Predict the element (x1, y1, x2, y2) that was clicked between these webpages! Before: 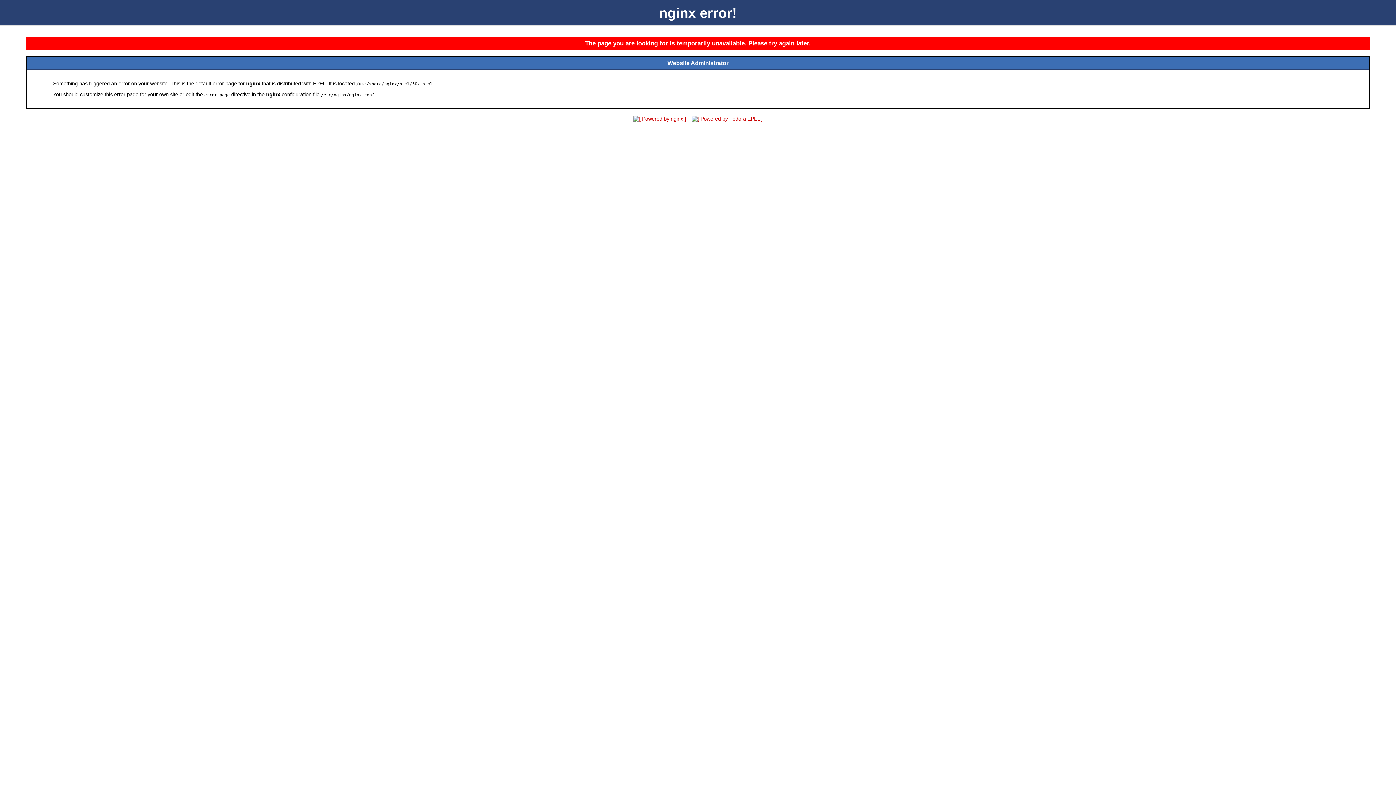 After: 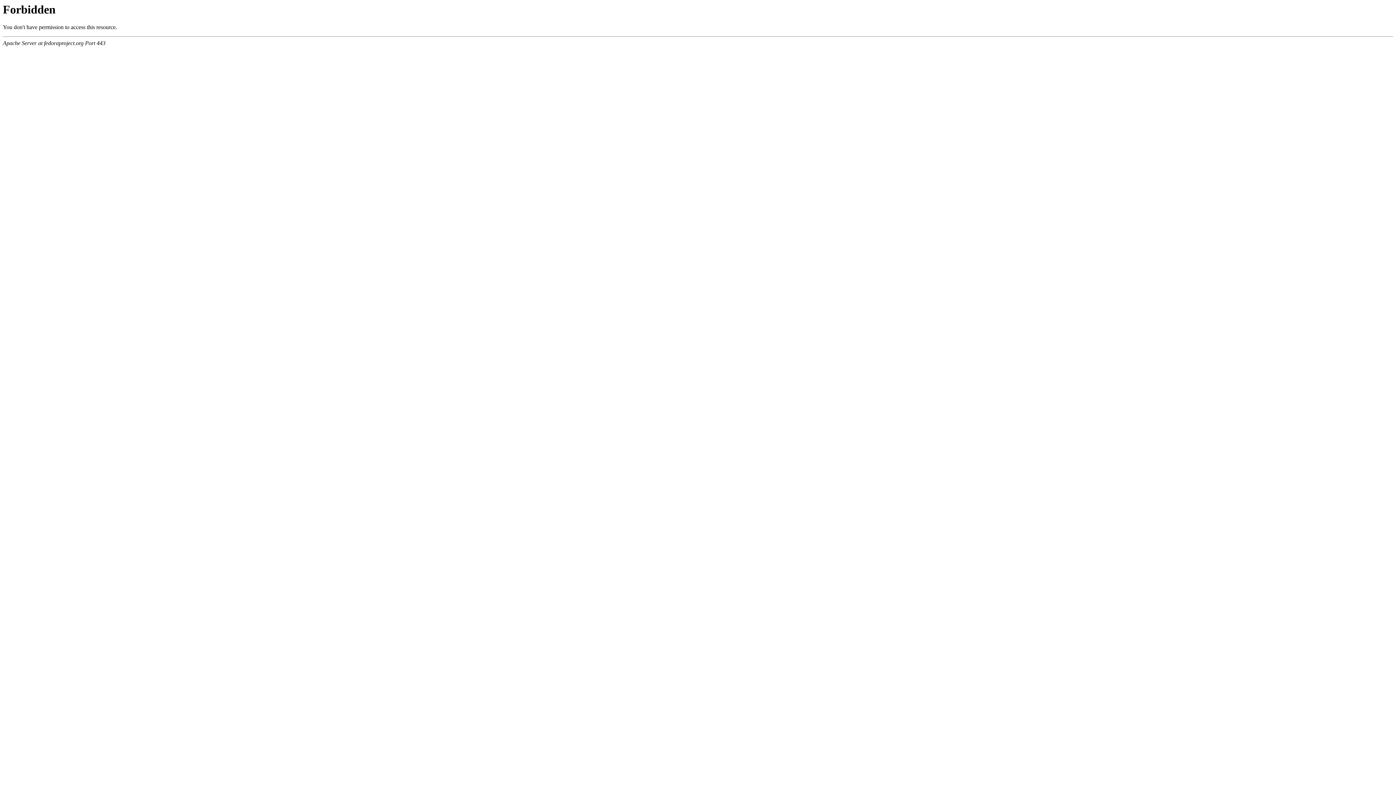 Action: bbox: (689, 116, 765, 121)